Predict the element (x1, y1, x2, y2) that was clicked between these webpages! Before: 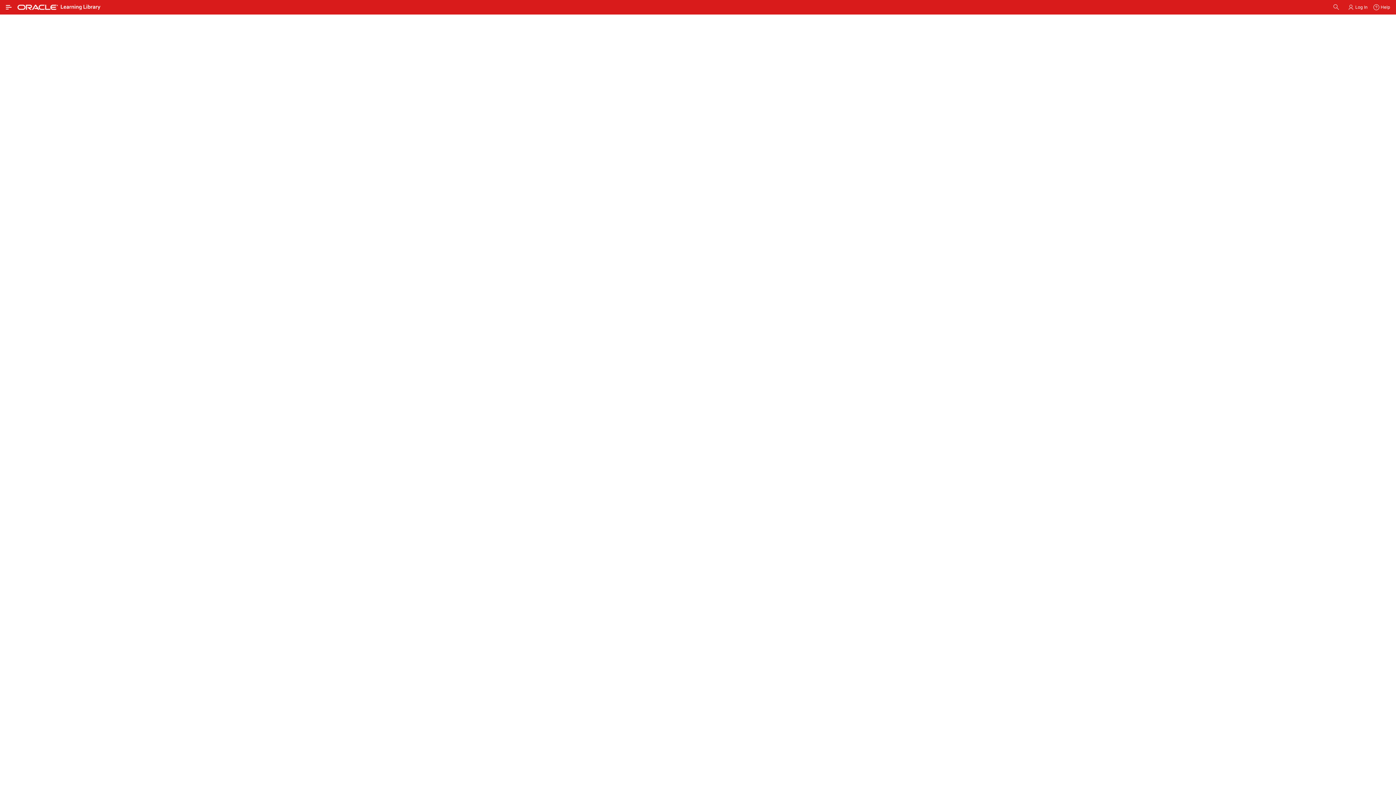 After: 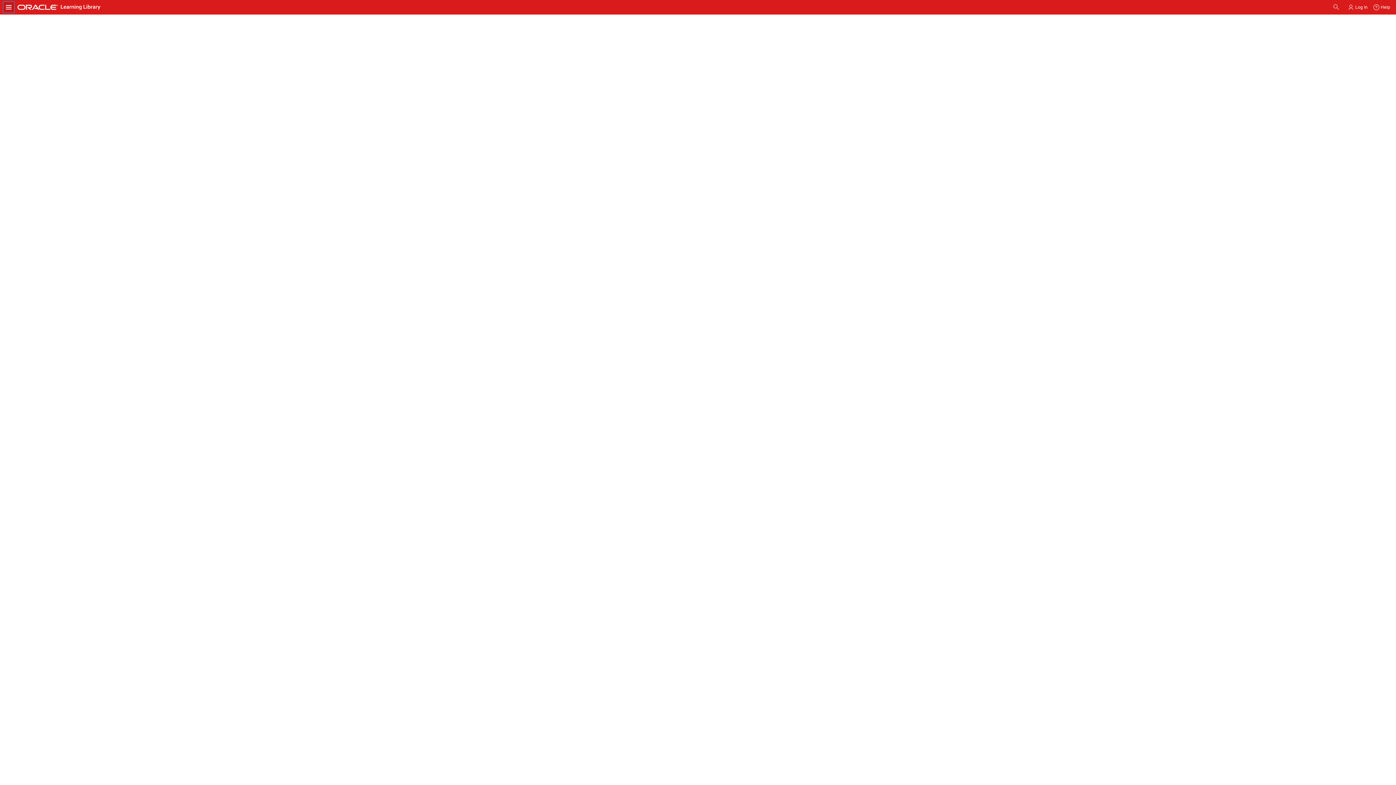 Action: bbox: (2, 1, 14, 13) label: Expand / Collapse Navigation